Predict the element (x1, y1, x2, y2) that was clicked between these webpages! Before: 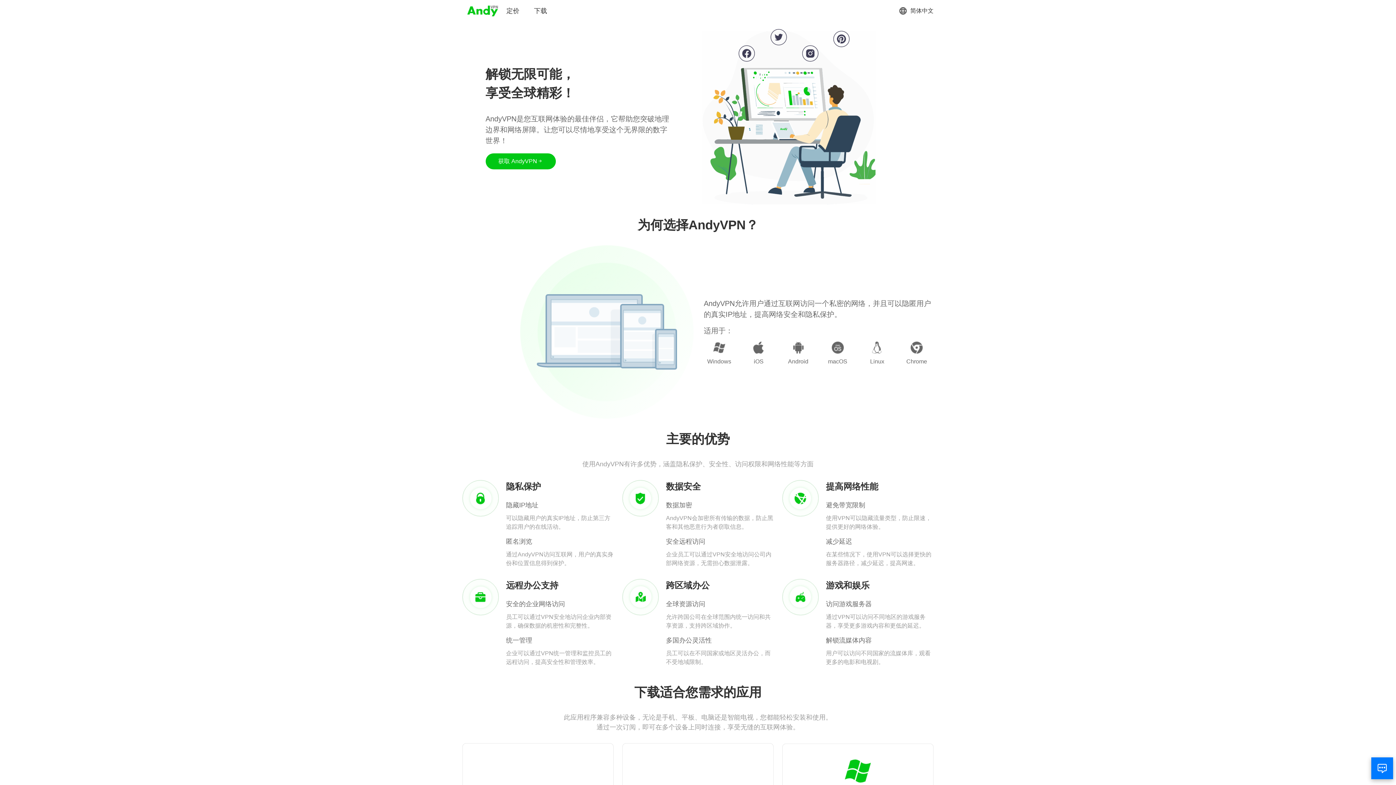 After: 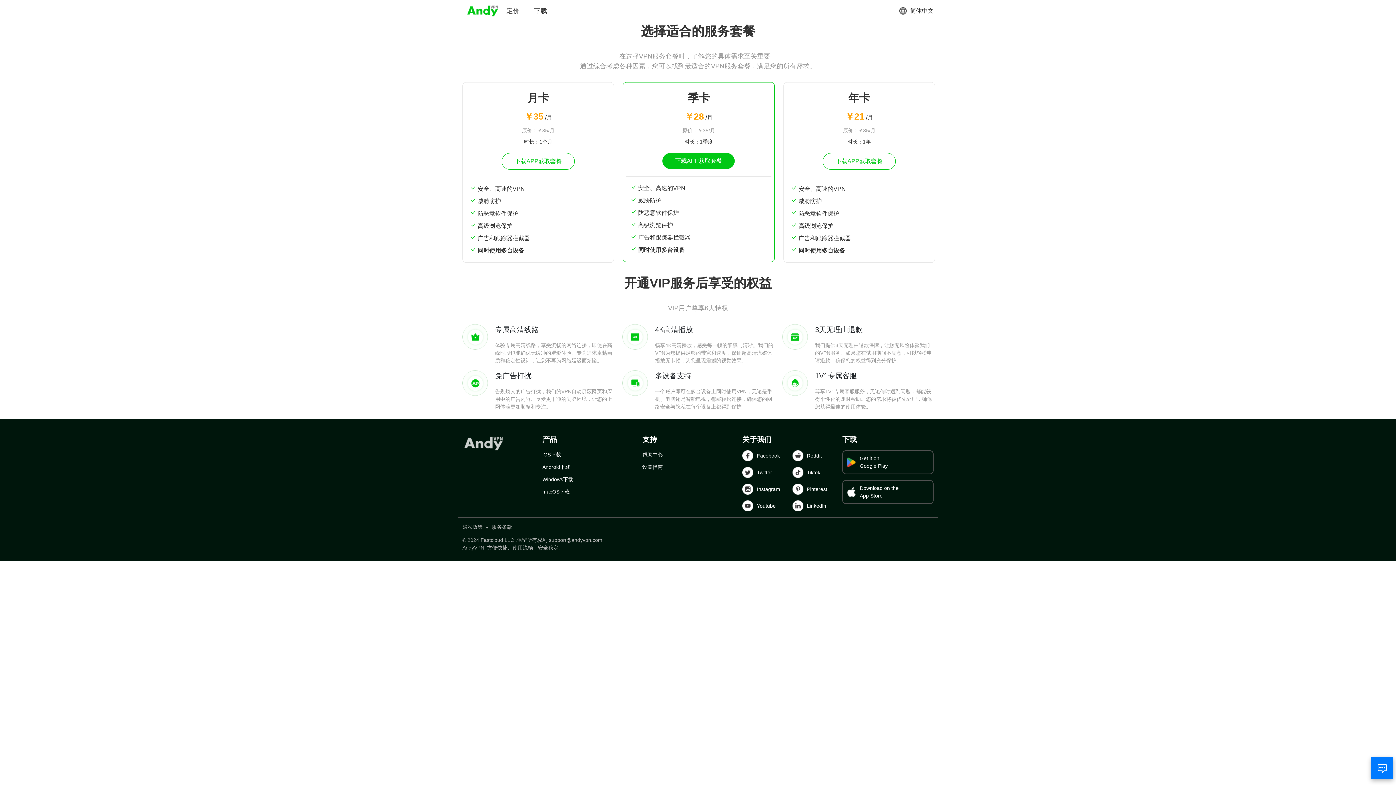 Action: label: 定价 bbox: (506, 6, 519, 15)